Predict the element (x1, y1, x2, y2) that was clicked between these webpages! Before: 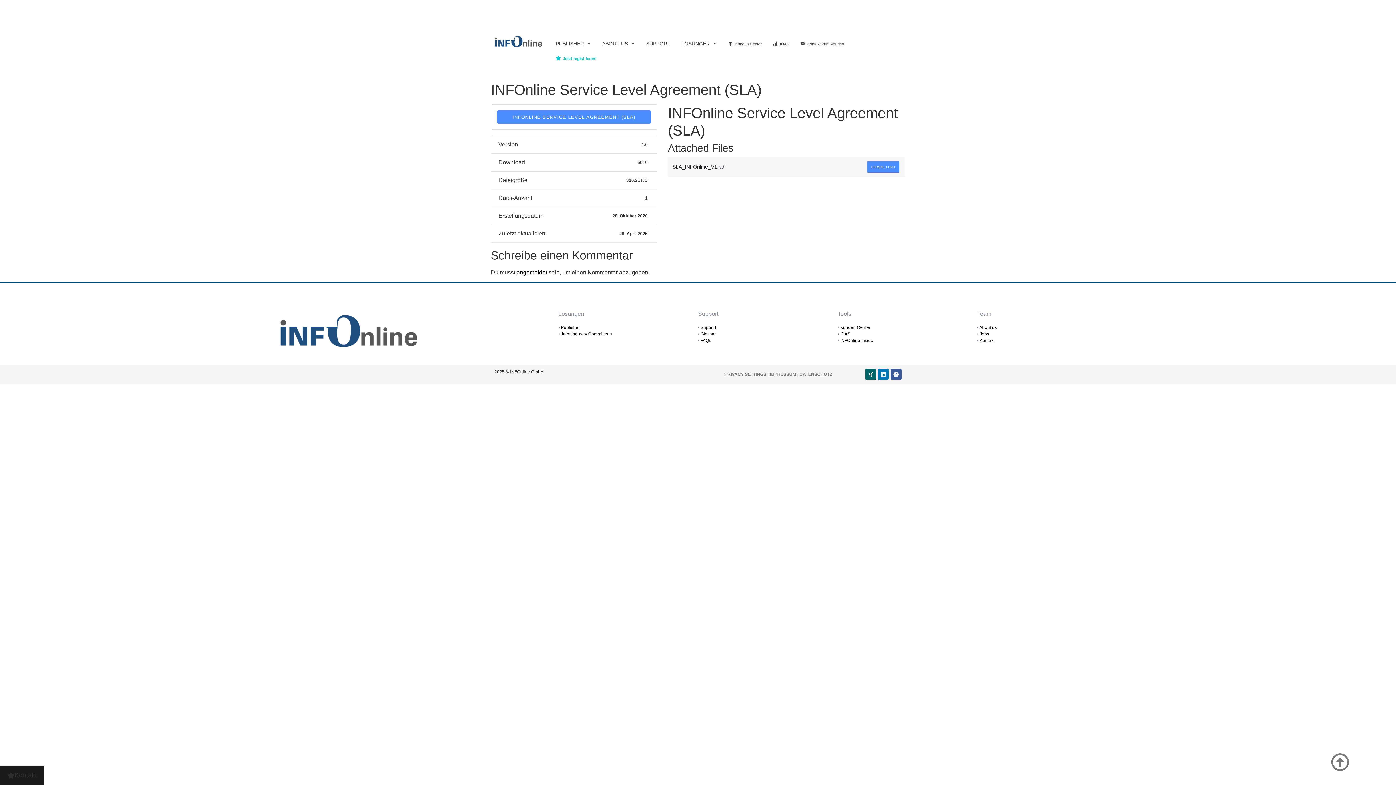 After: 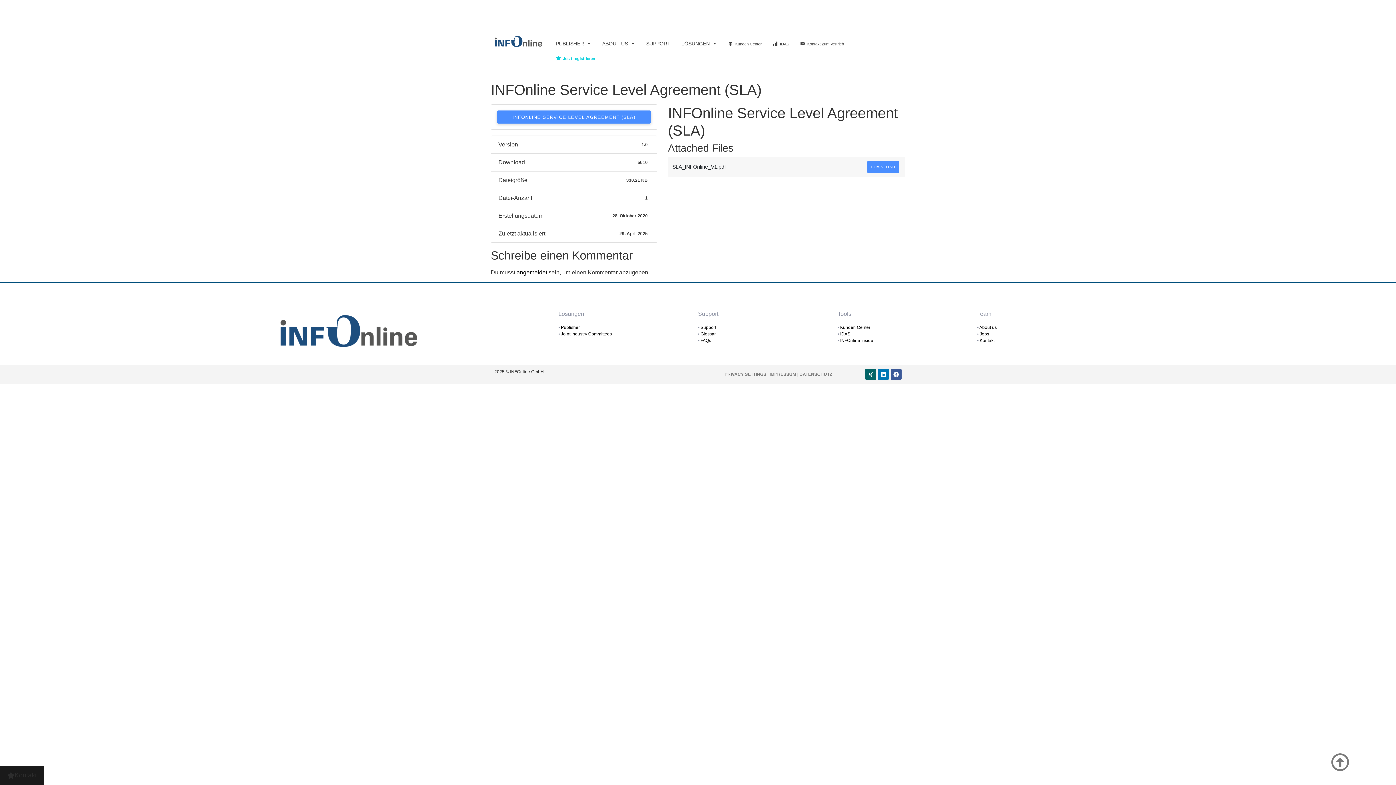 Action: label: INFONLINE SERVICE LEVEL AGREEMENT (SLA) bbox: (497, 110, 651, 123)